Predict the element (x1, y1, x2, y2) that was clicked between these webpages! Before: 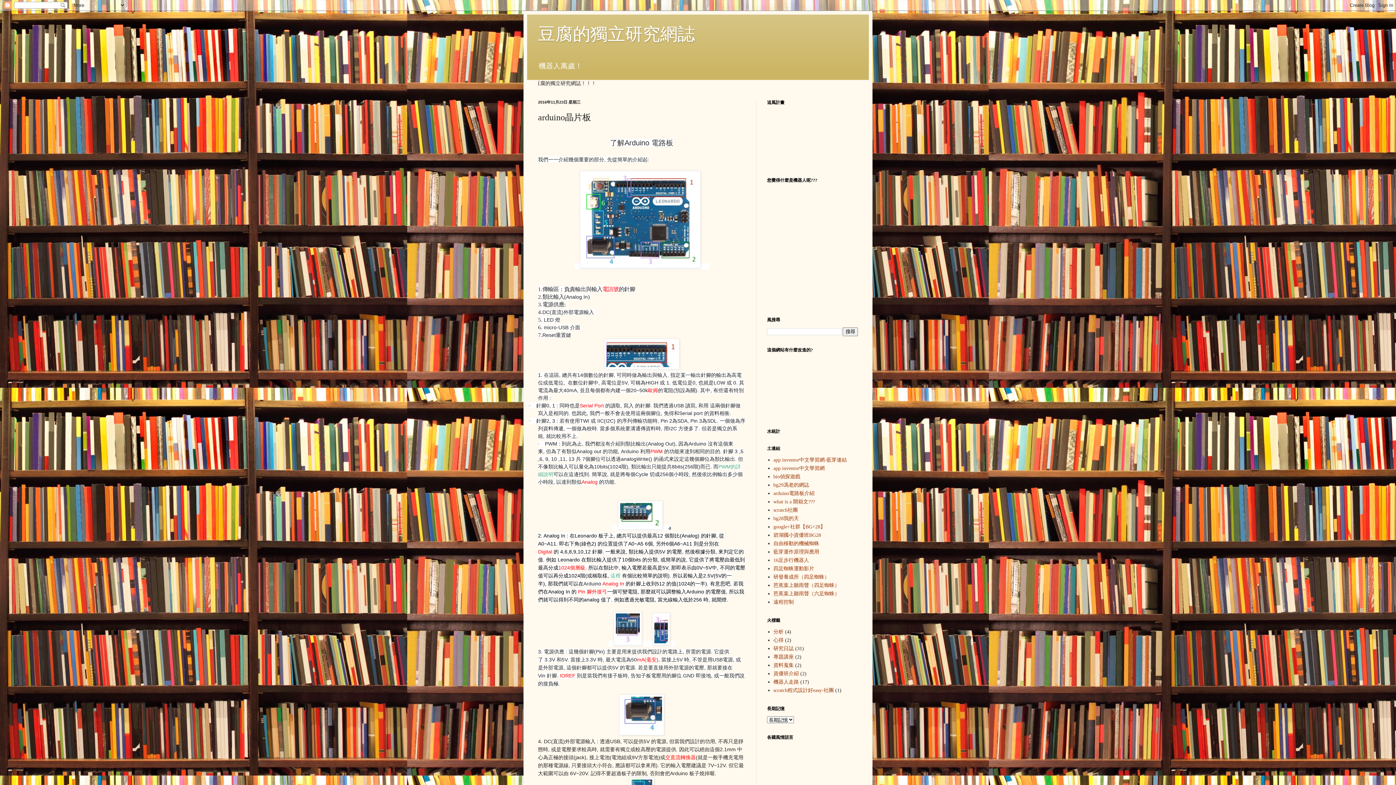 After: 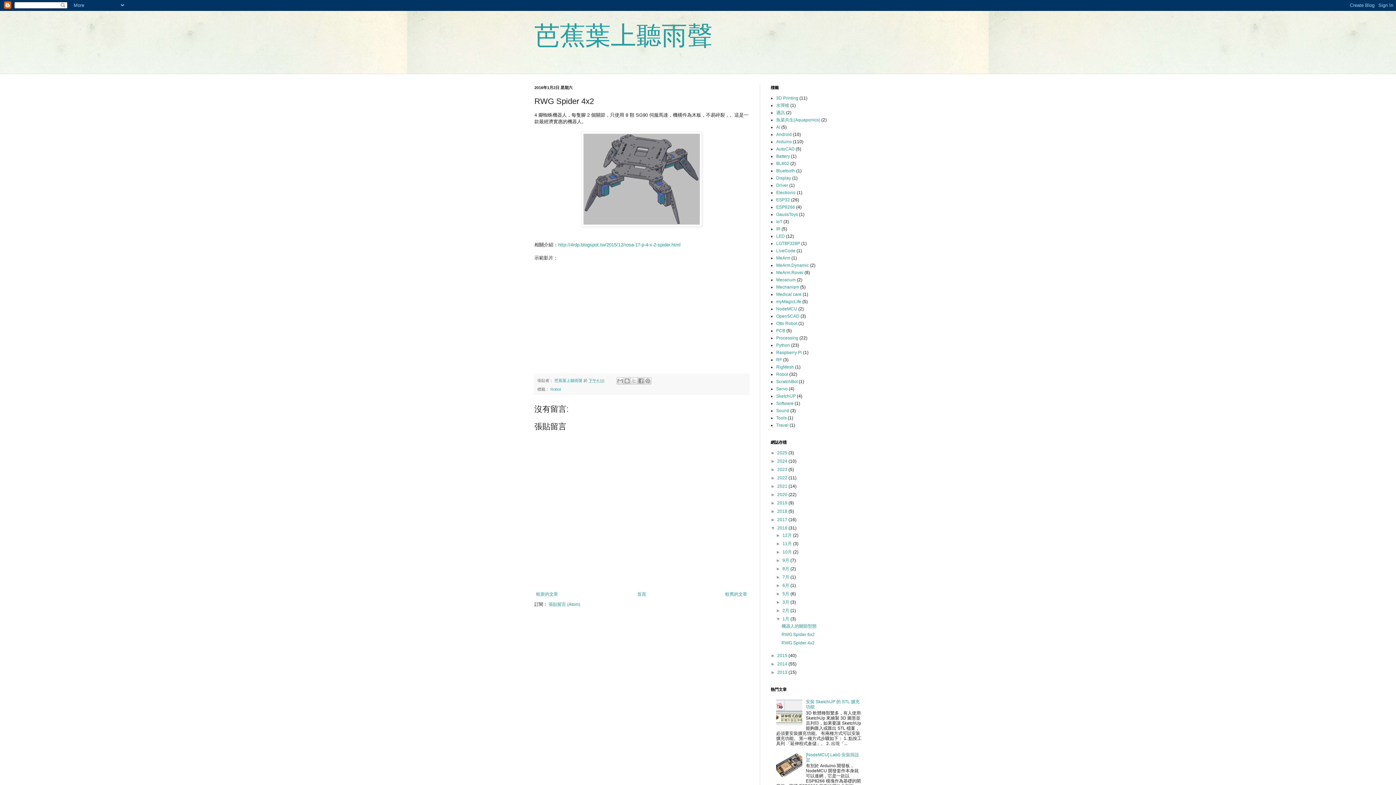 Action: label: 芭蕉葉上聽雨聲（四足蜘蛛） bbox: (773, 583, 839, 588)